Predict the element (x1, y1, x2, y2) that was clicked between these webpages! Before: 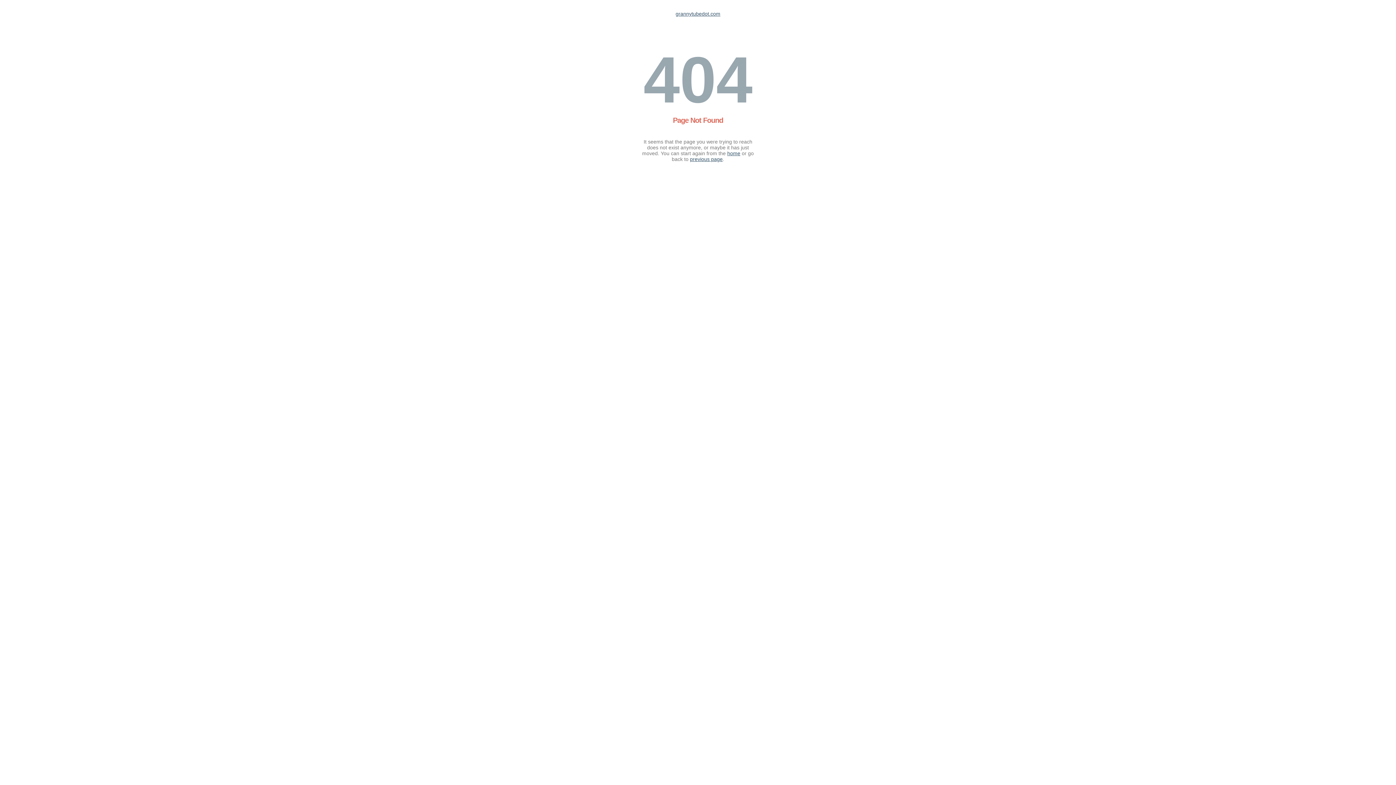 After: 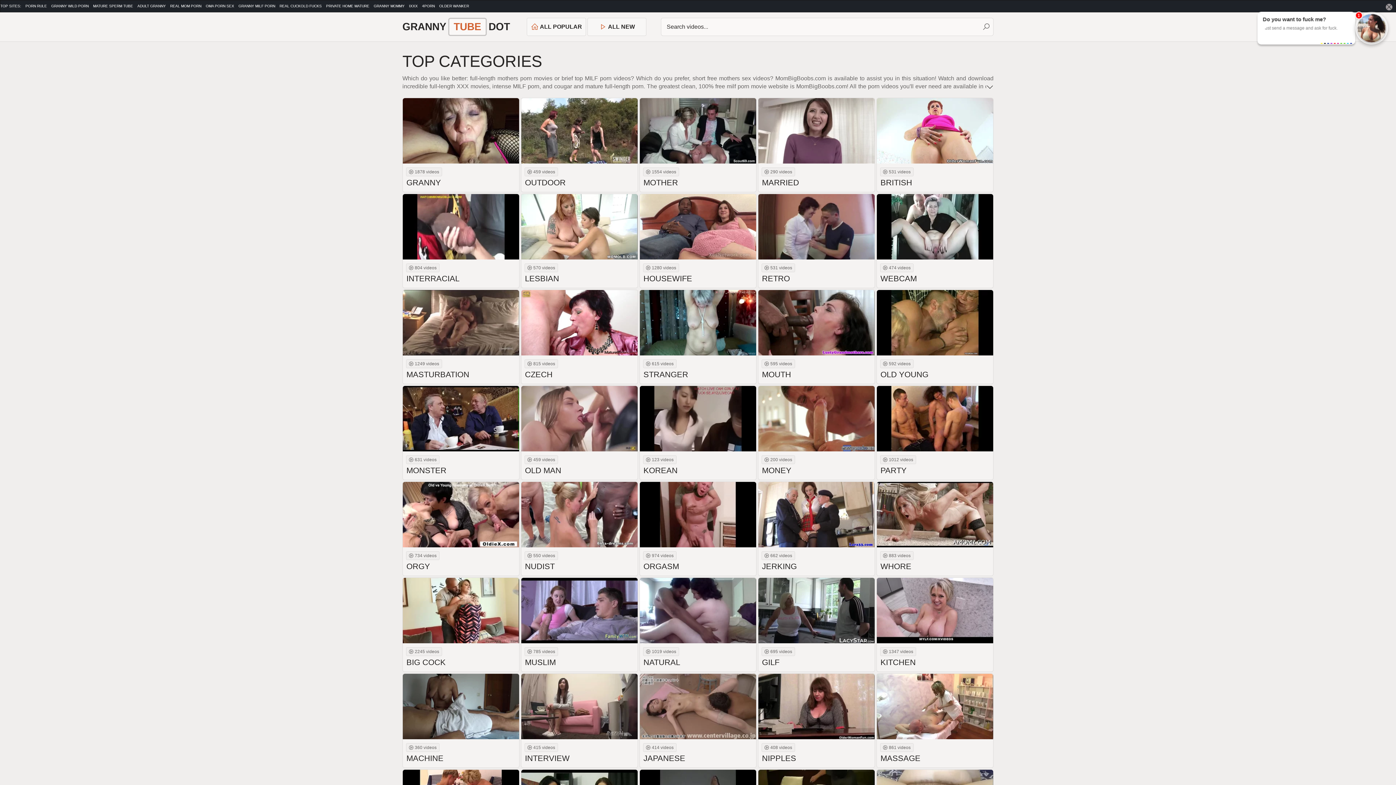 Action: label: grannytubedot.com bbox: (675, 10, 720, 16)